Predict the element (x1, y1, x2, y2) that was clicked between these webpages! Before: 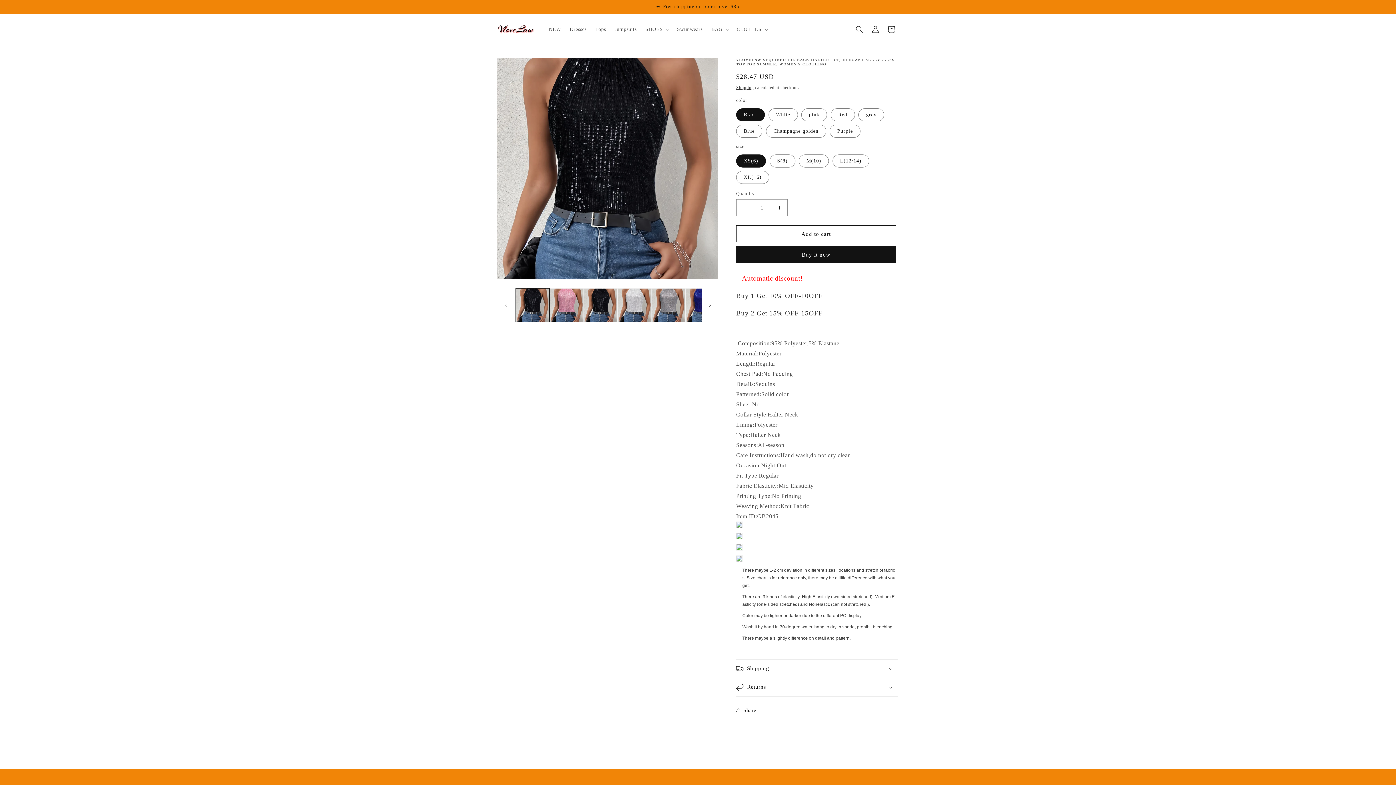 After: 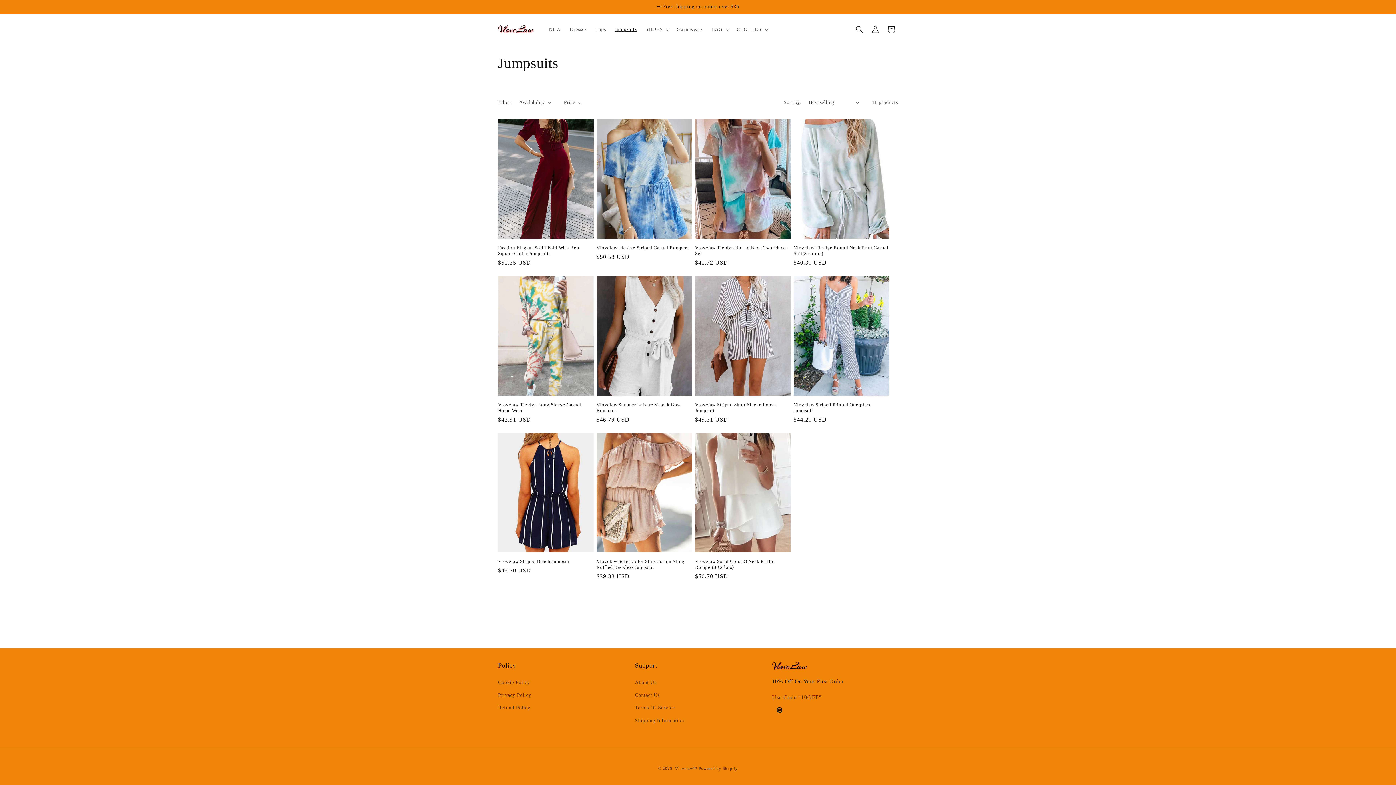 Action: bbox: (610, 21, 641, 37) label: Jumpsuits